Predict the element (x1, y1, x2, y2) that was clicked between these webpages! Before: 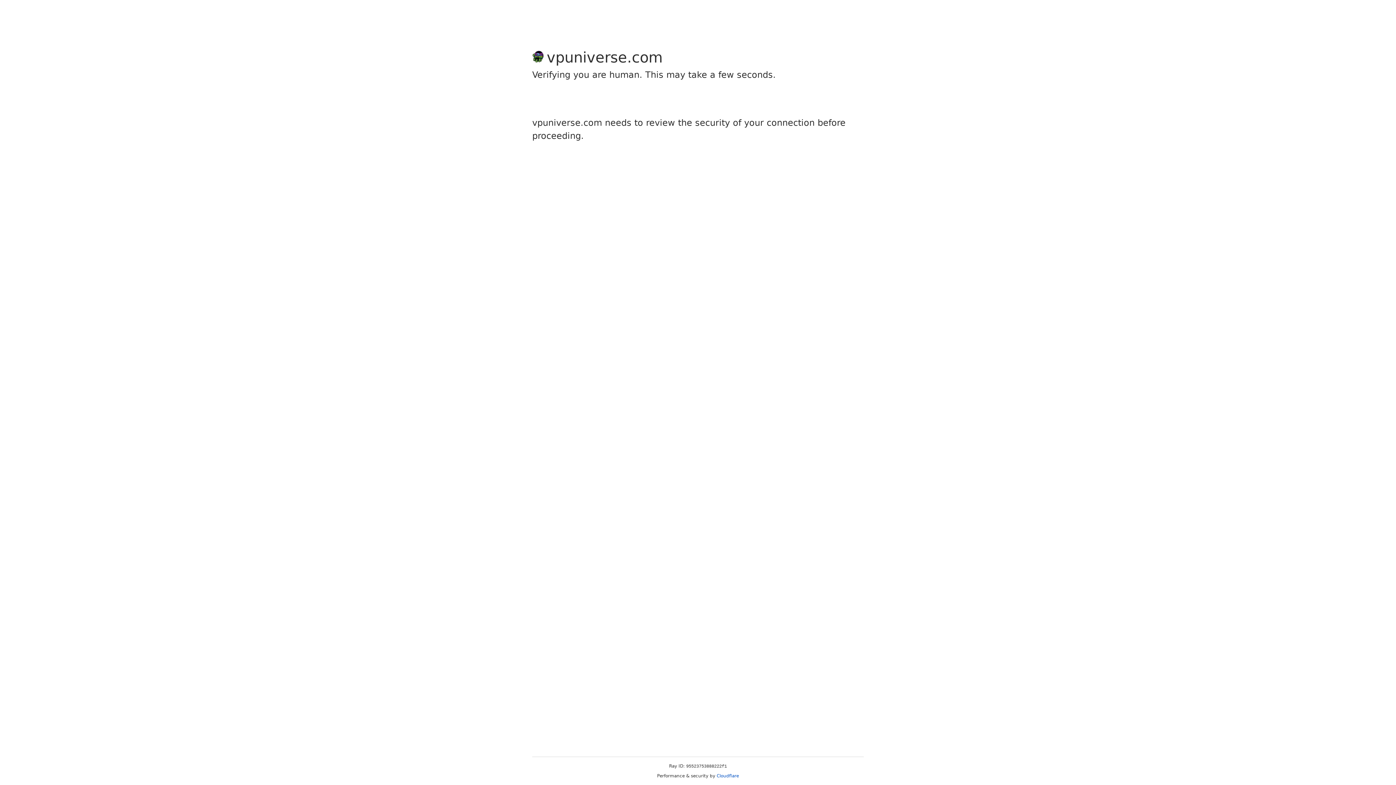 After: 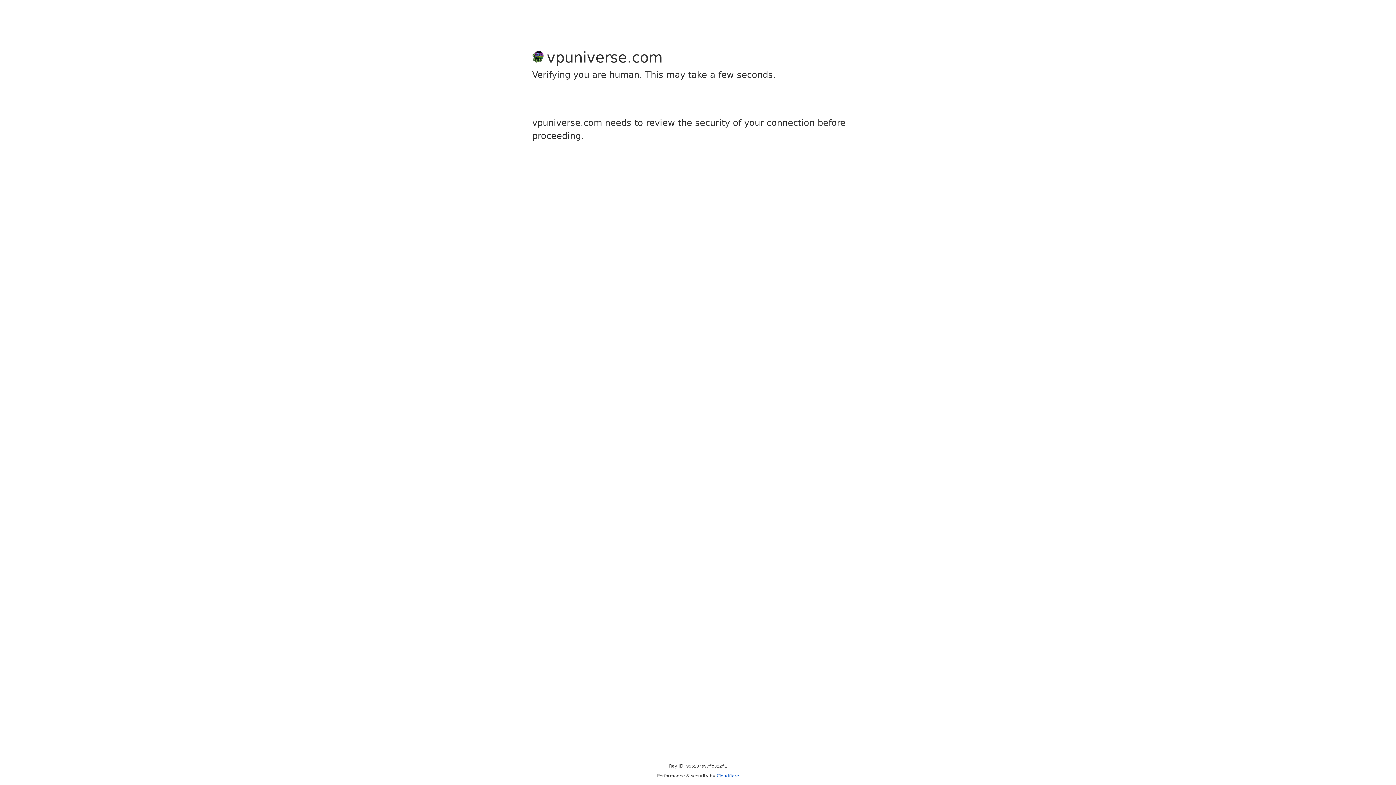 Action: label: Cloudflare bbox: (716, 773, 739, 778)